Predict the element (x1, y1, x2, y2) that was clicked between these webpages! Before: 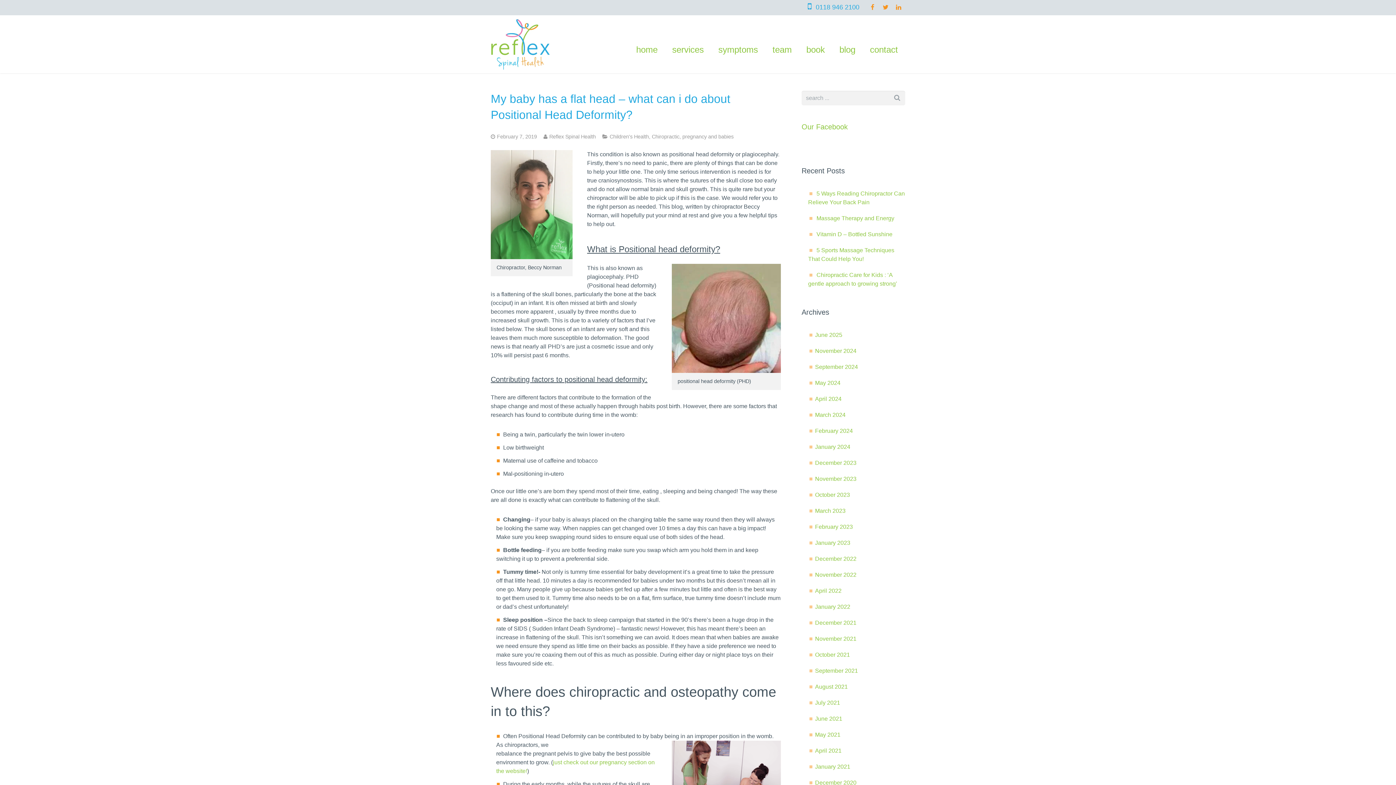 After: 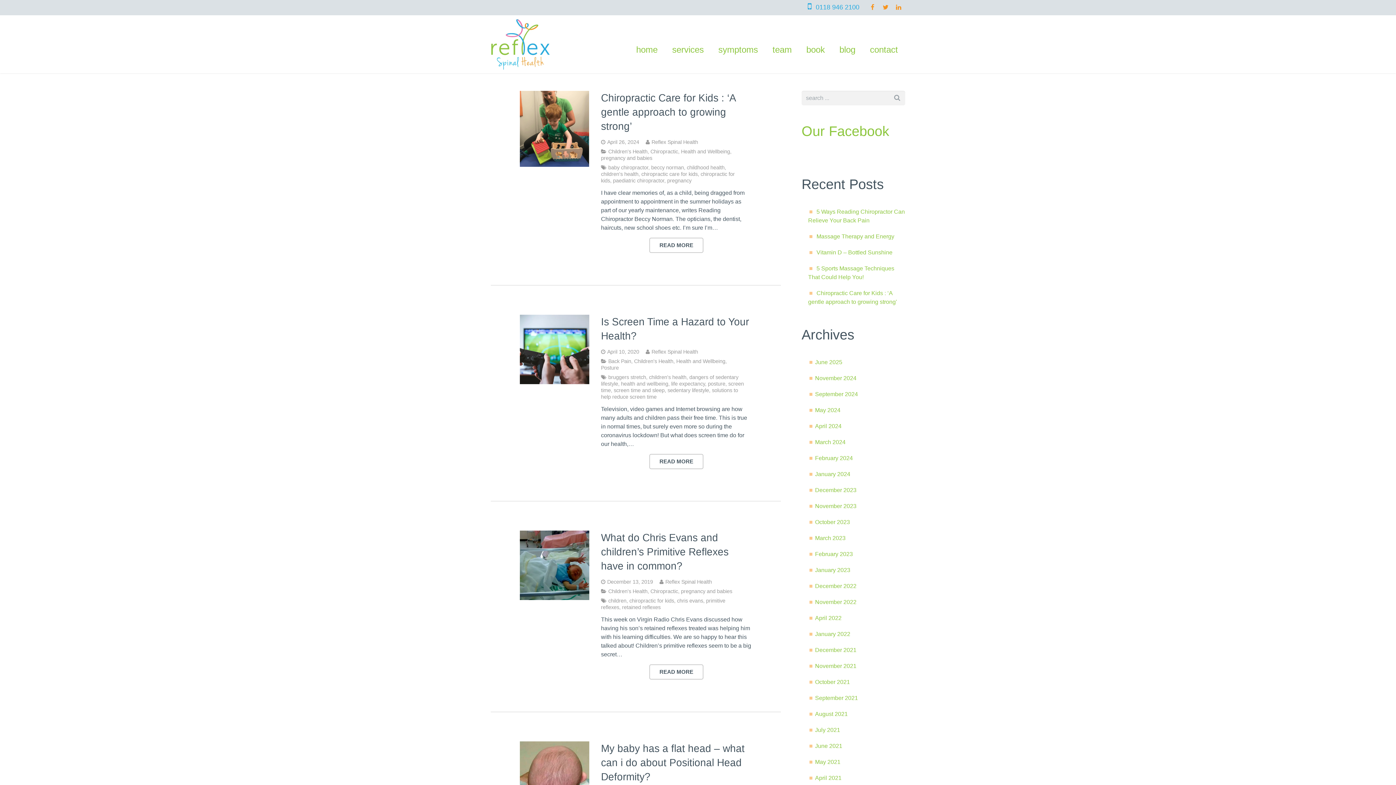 Action: label: Children's Health bbox: (609, 133, 649, 139)